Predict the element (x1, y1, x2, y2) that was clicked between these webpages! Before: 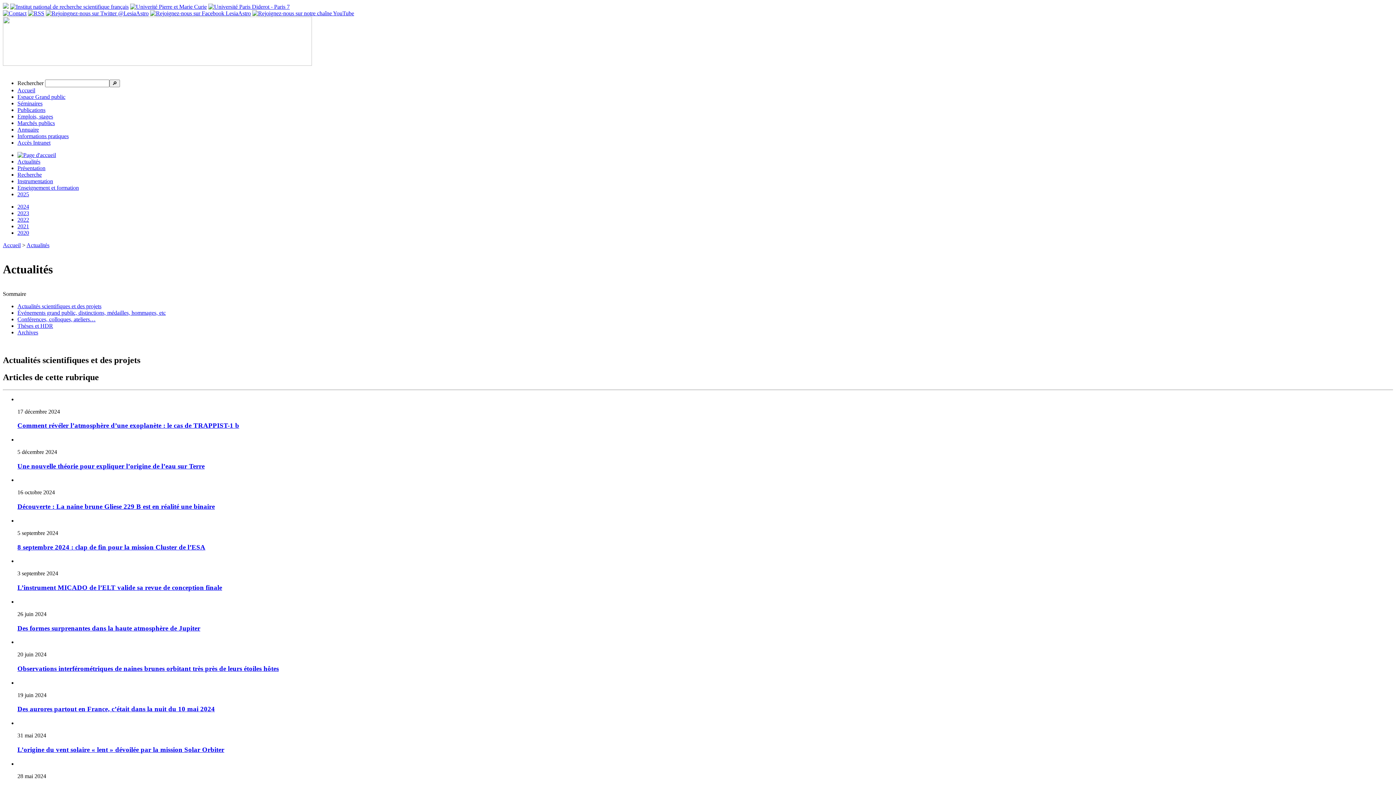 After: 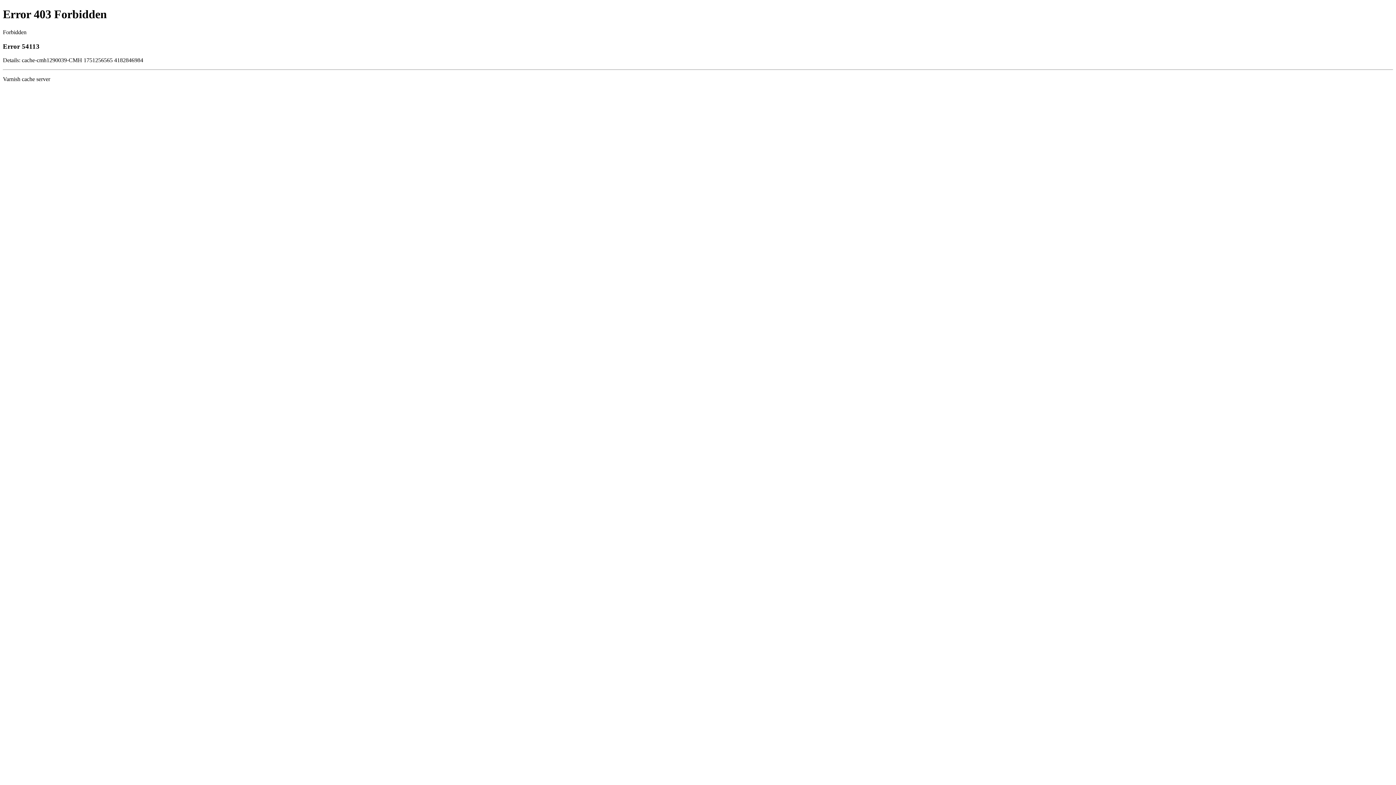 Action: bbox: (130, 3, 206, 9)